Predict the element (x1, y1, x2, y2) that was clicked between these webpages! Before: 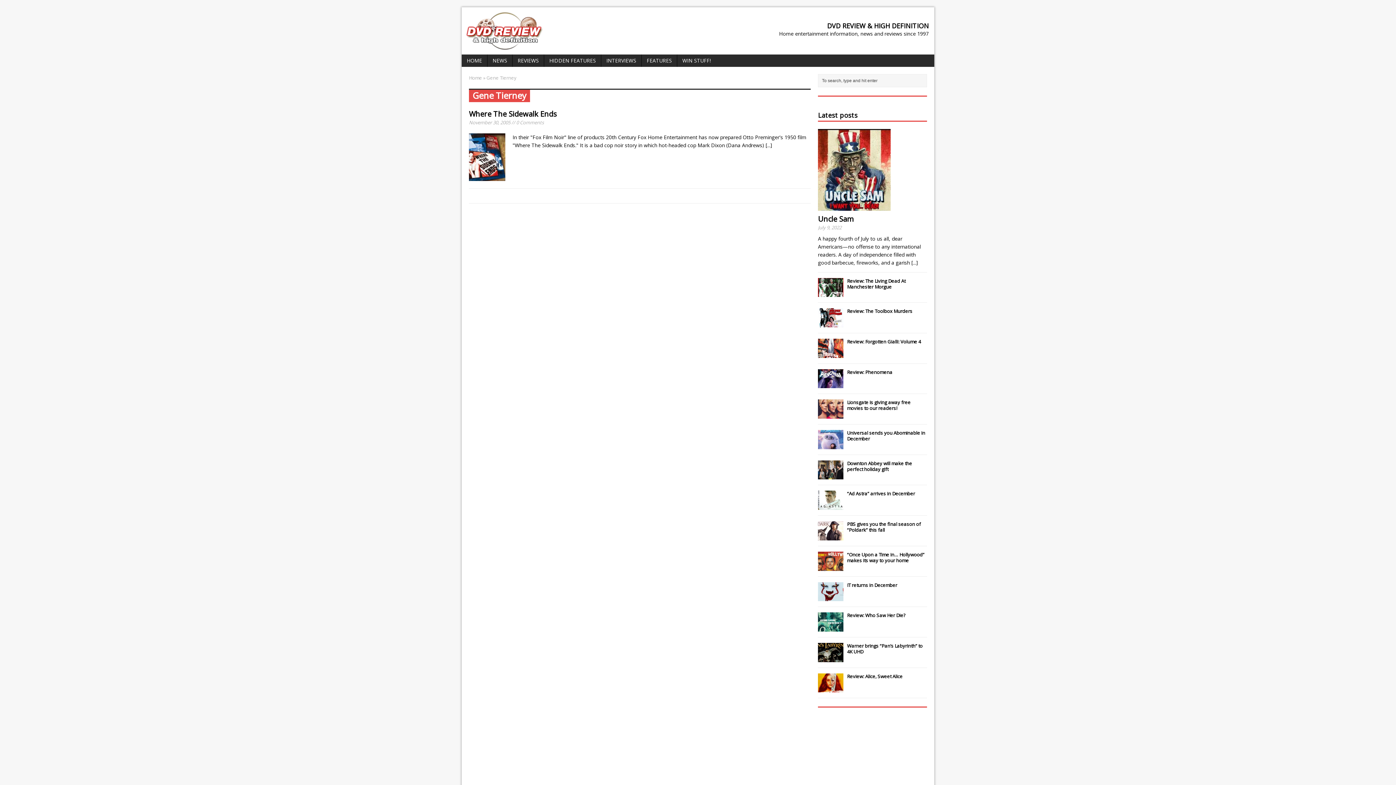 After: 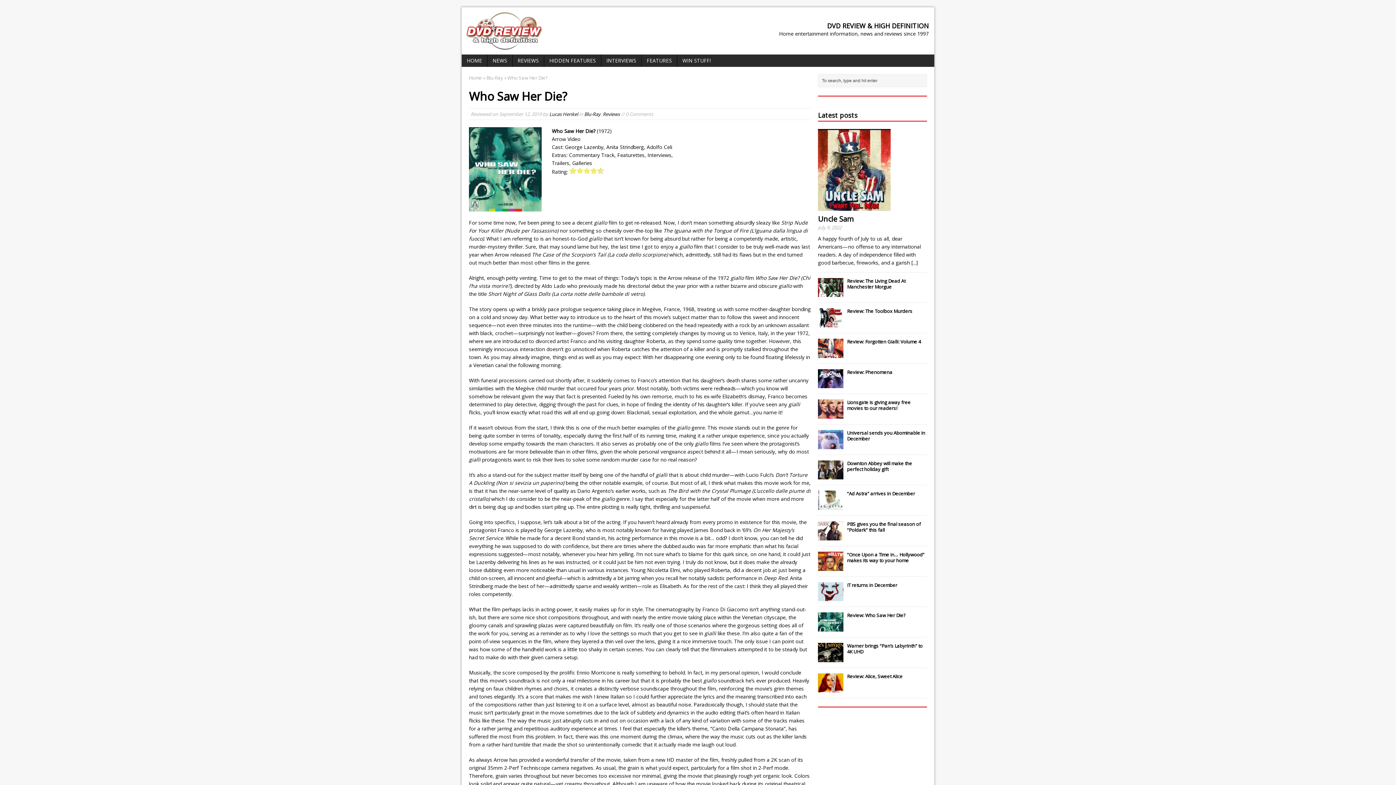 Action: bbox: (818, 625, 843, 631)